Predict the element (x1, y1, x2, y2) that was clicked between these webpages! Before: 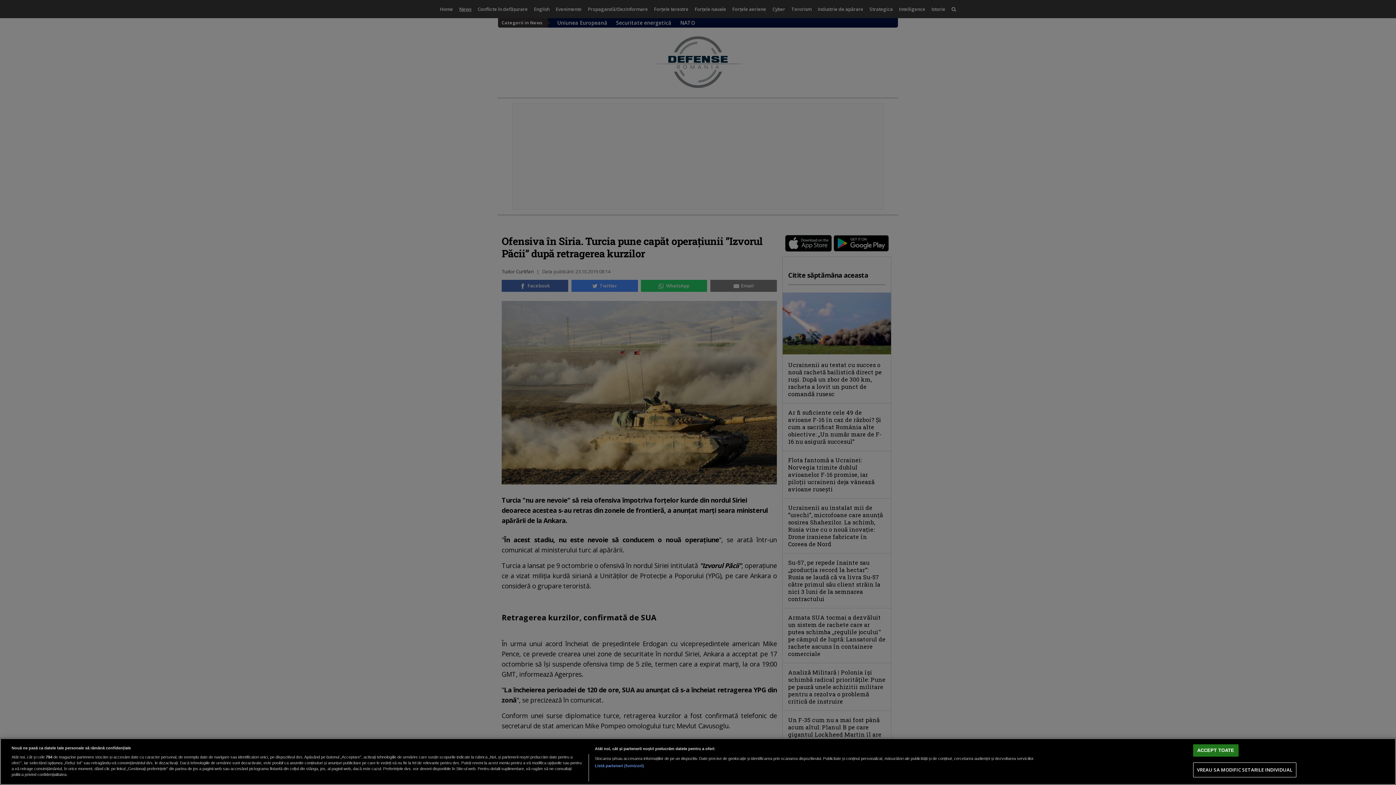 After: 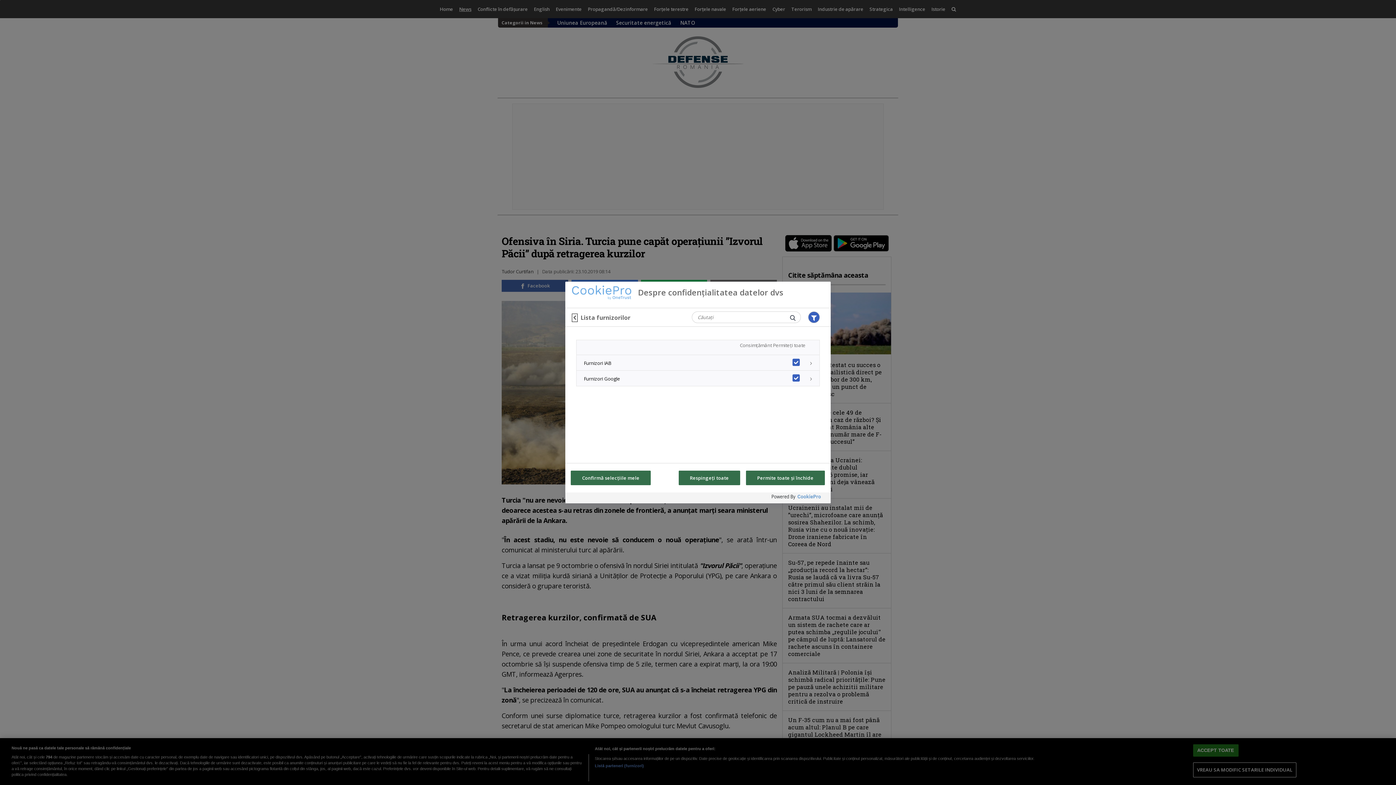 Action: bbox: (594, 763, 644, 769) label: Listă parteneri (furnizori)